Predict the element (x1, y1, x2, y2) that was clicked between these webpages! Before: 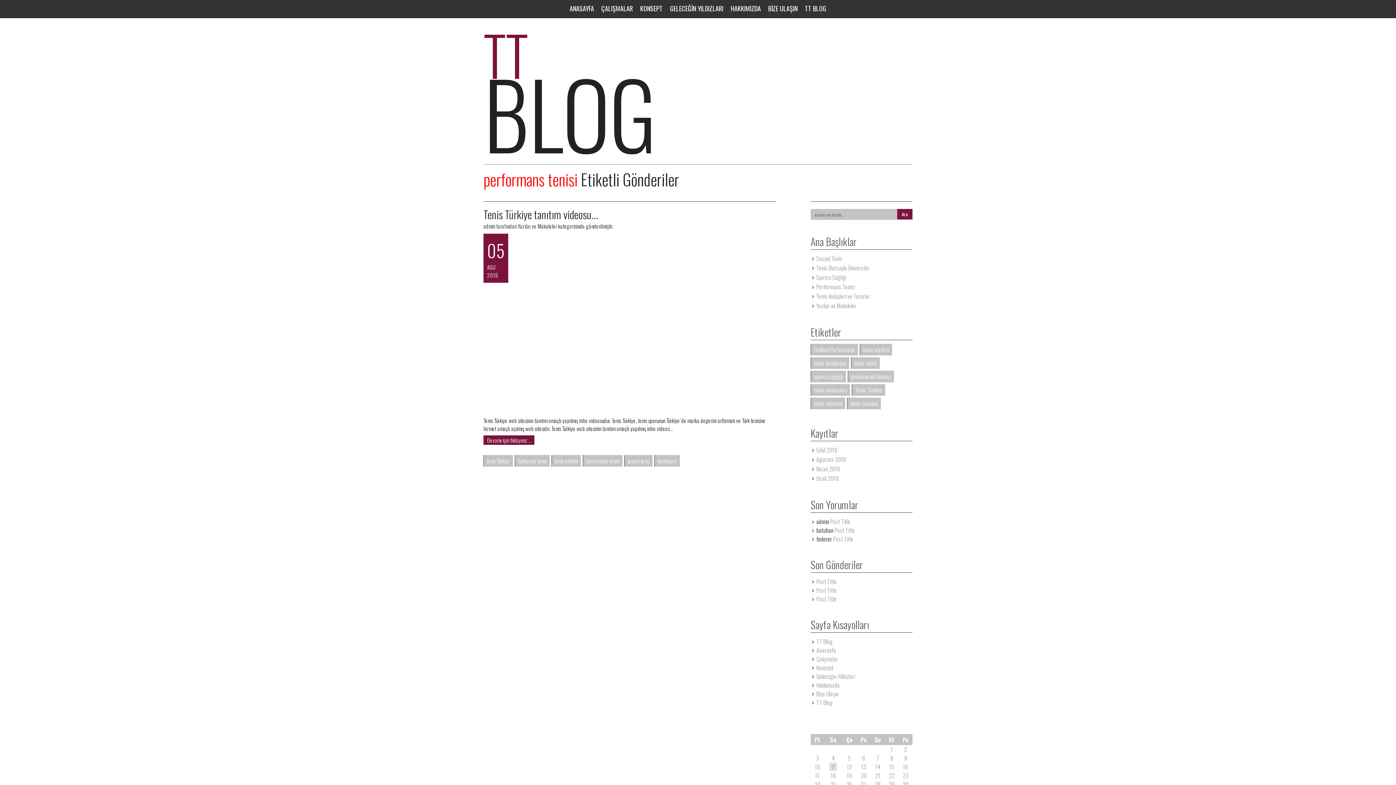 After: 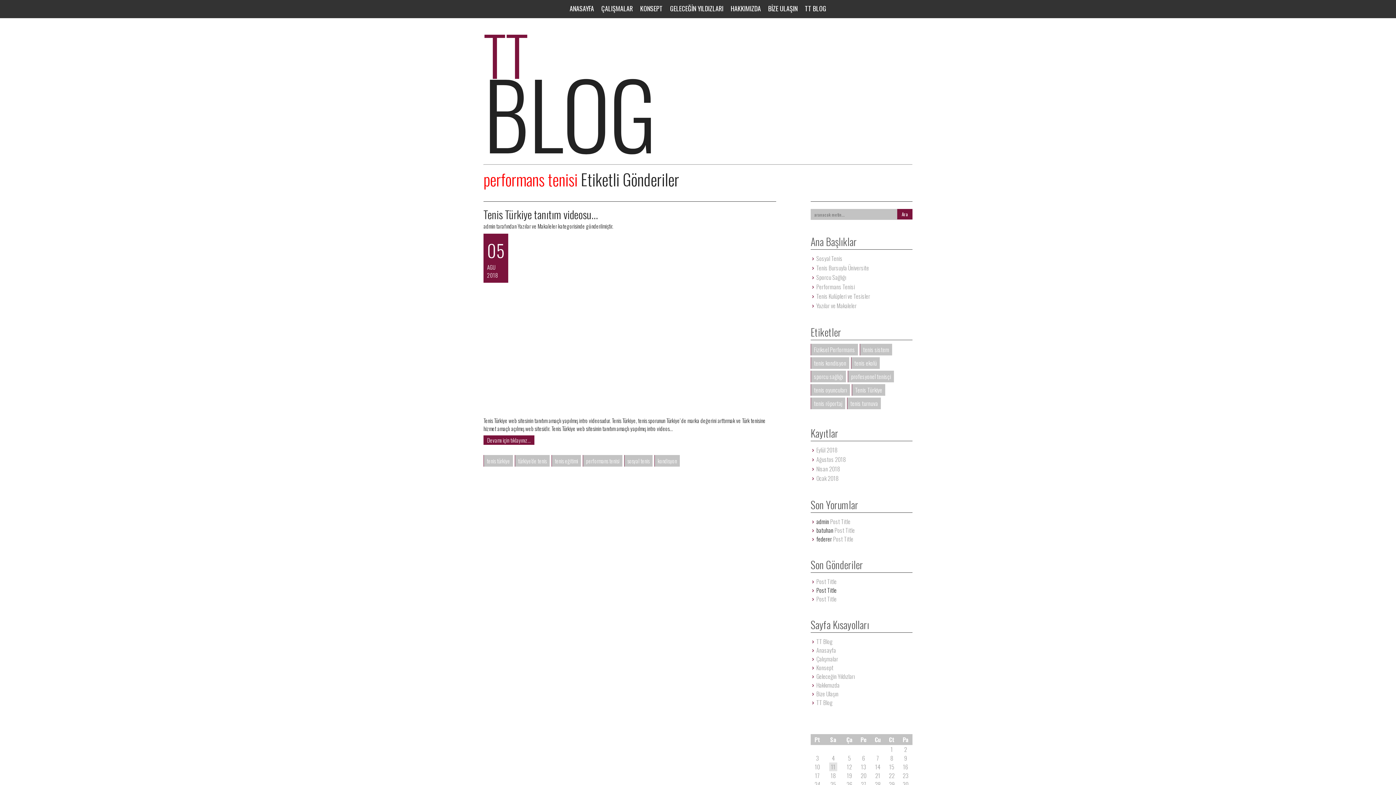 Action: bbox: (816, 586, 836, 594) label: Post Title